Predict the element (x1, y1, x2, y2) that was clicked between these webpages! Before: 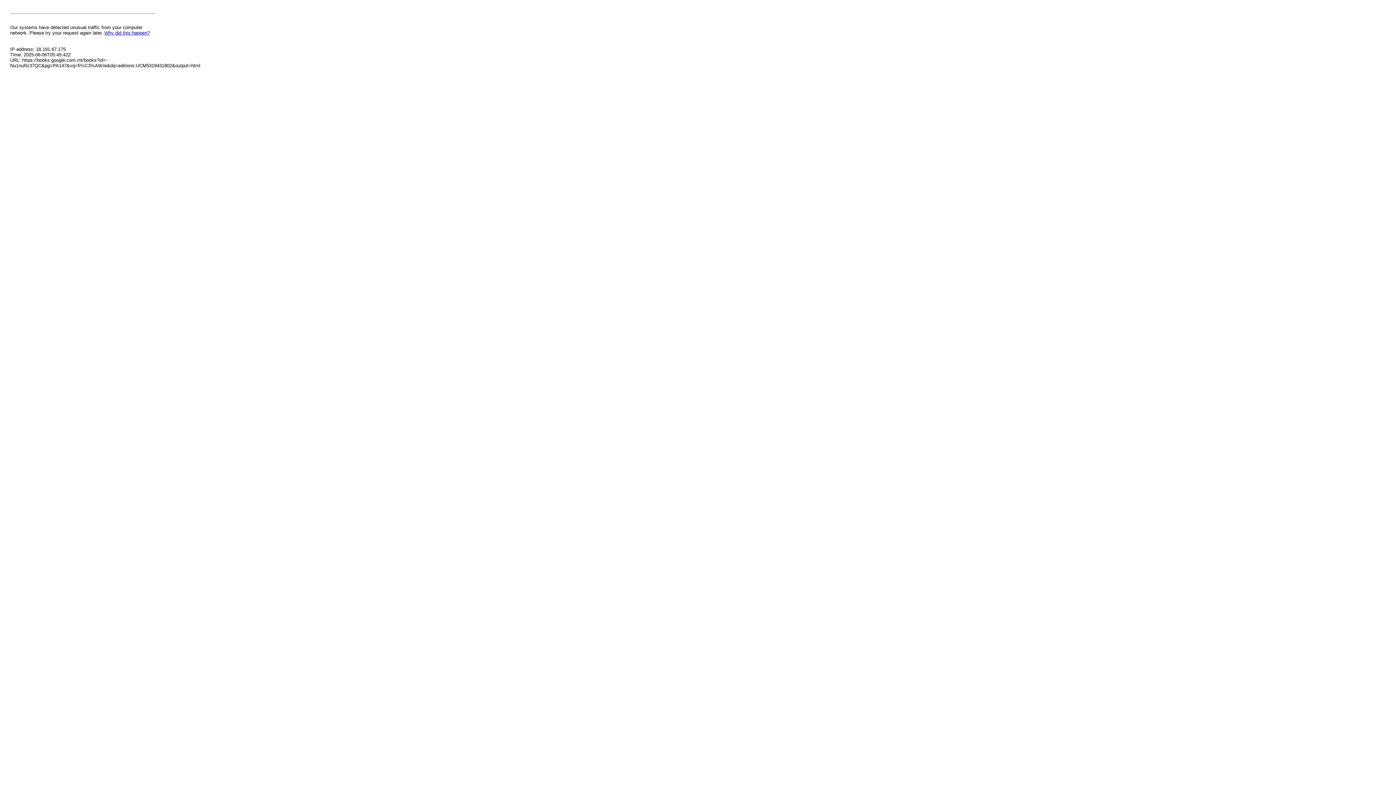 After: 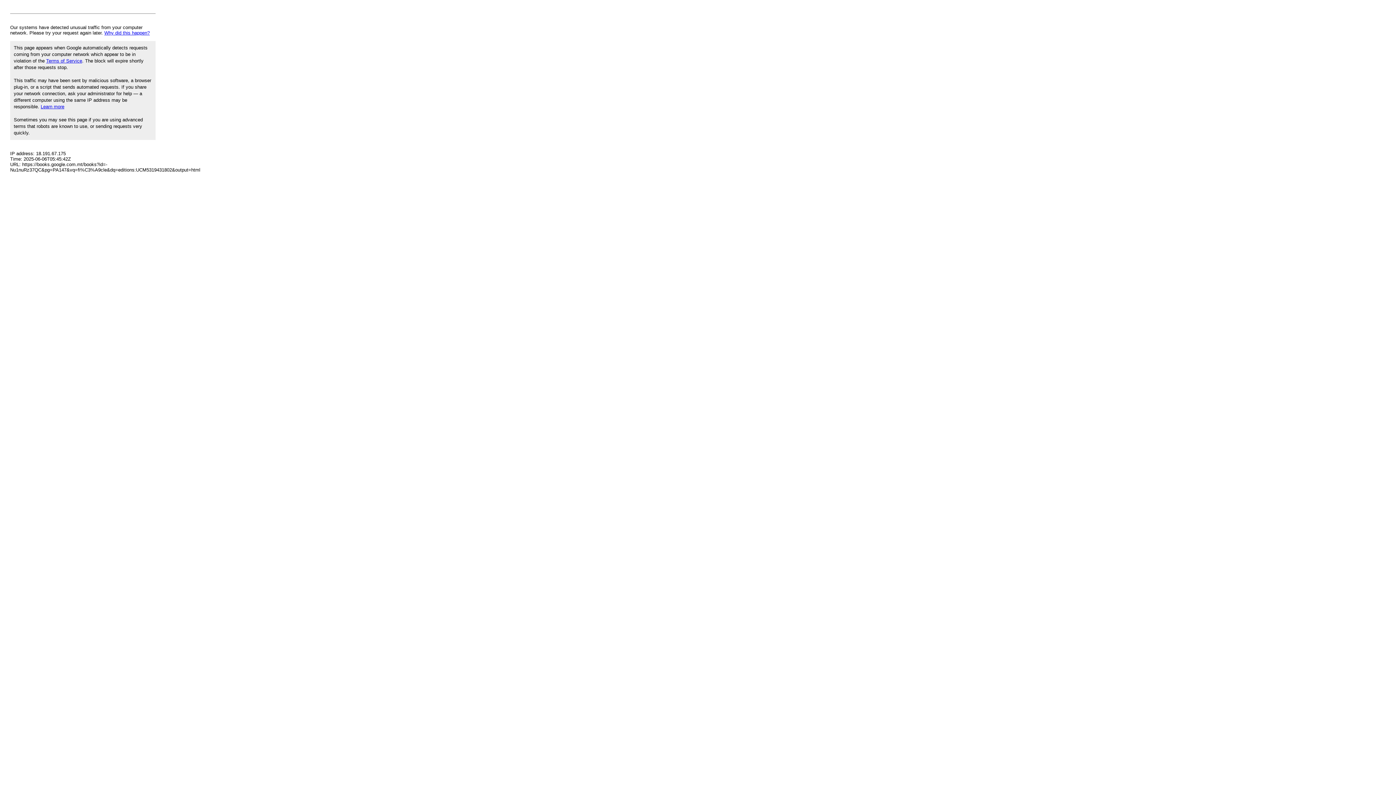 Action: bbox: (104, 30, 149, 35) label: Why did this happen?